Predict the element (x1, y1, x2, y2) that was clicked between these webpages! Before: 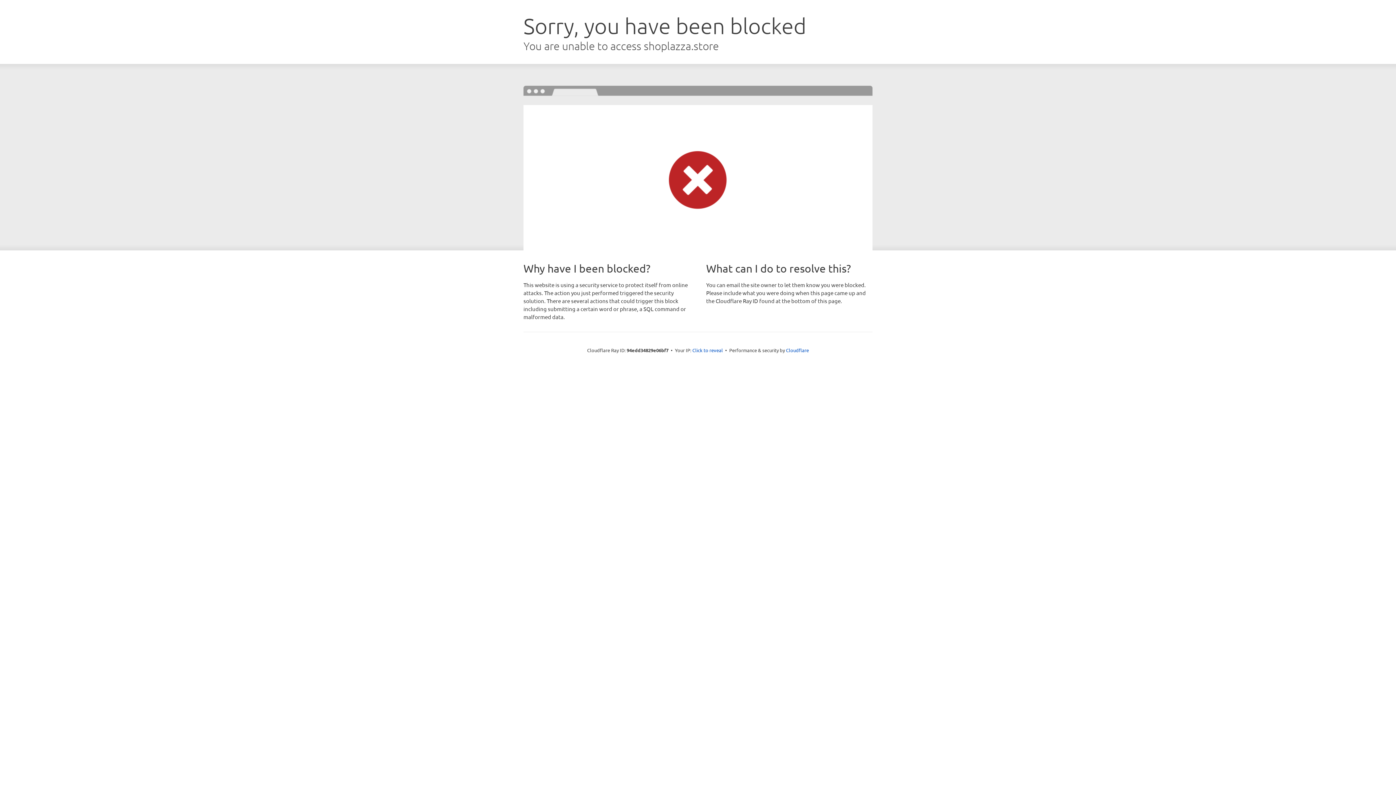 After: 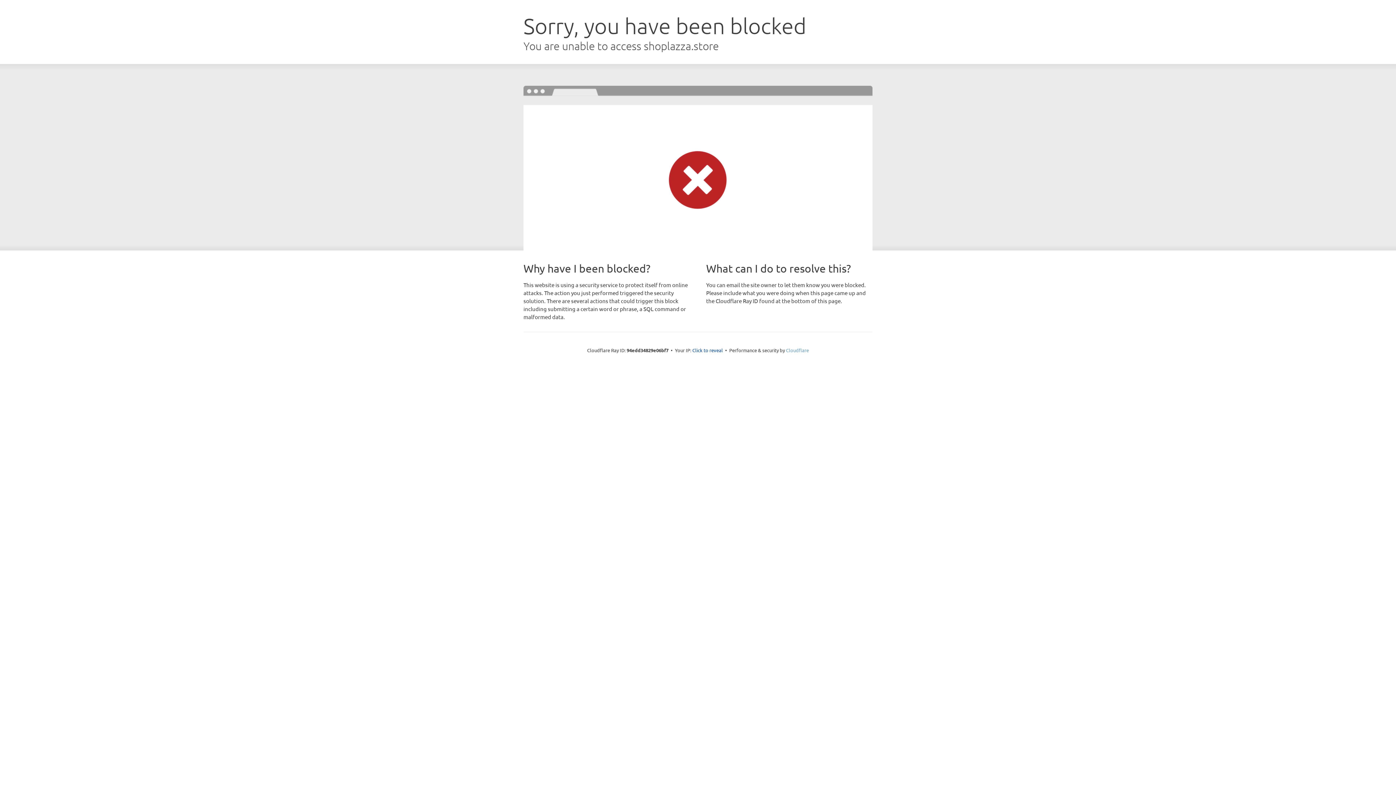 Action: bbox: (786, 347, 809, 353) label: Cloudflare